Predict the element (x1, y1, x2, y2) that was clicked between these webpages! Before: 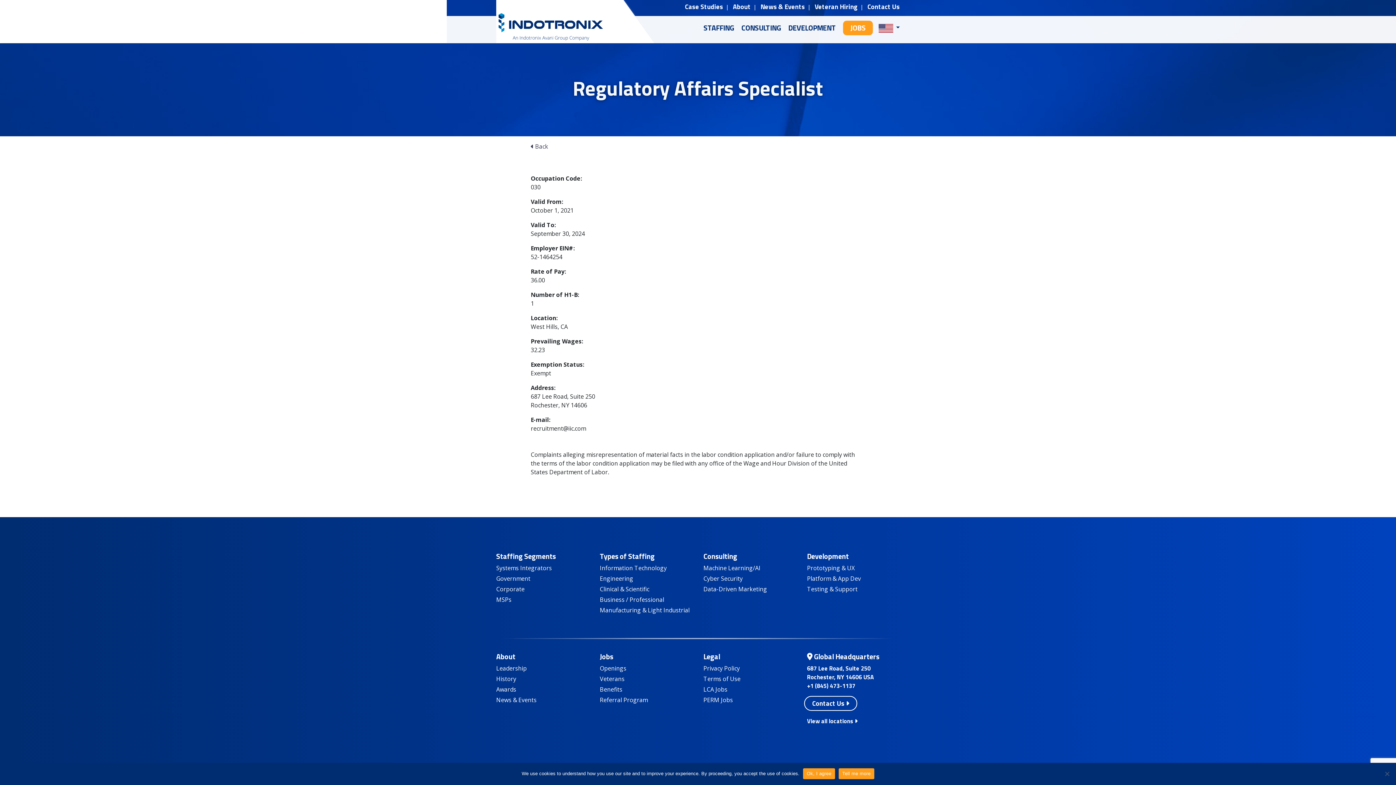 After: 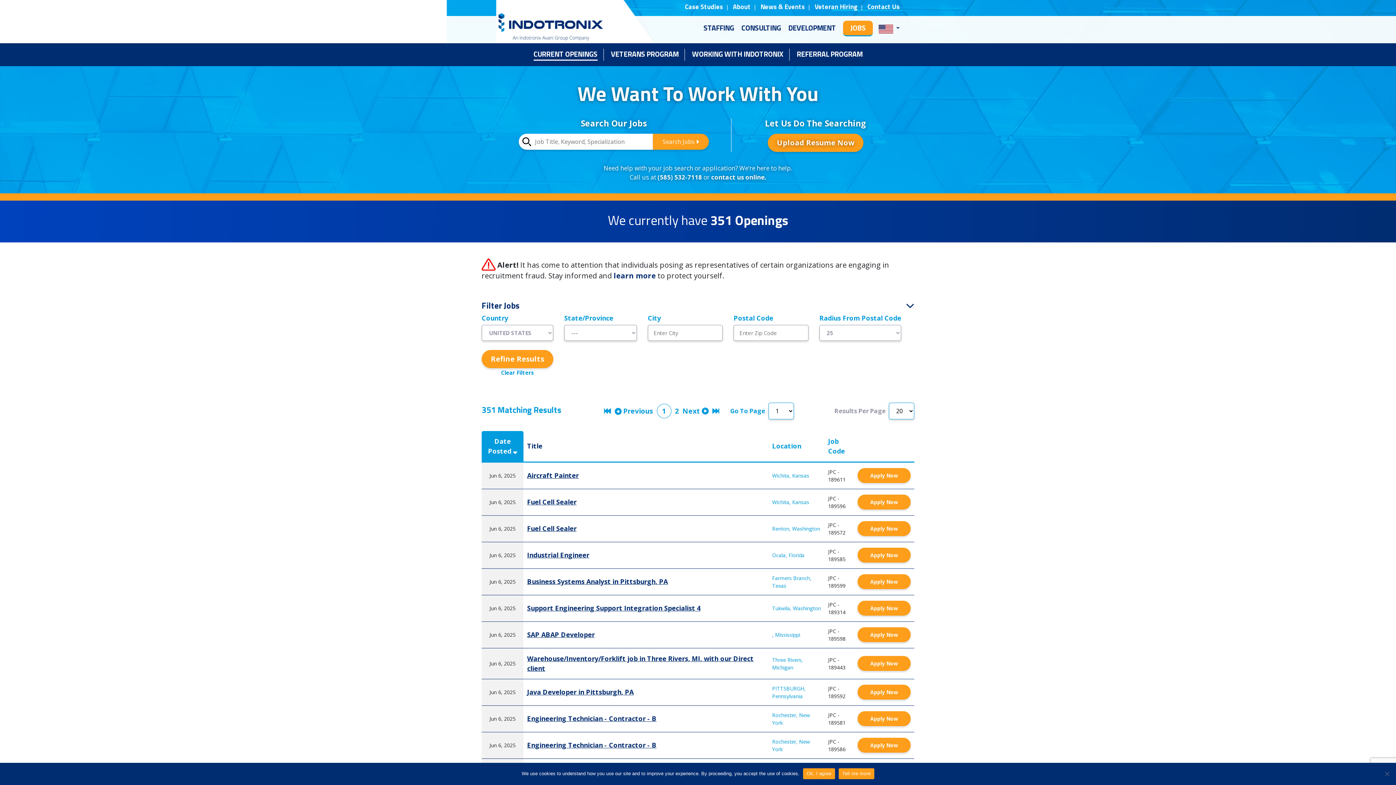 Action: label: Jobs bbox: (600, 651, 613, 662)